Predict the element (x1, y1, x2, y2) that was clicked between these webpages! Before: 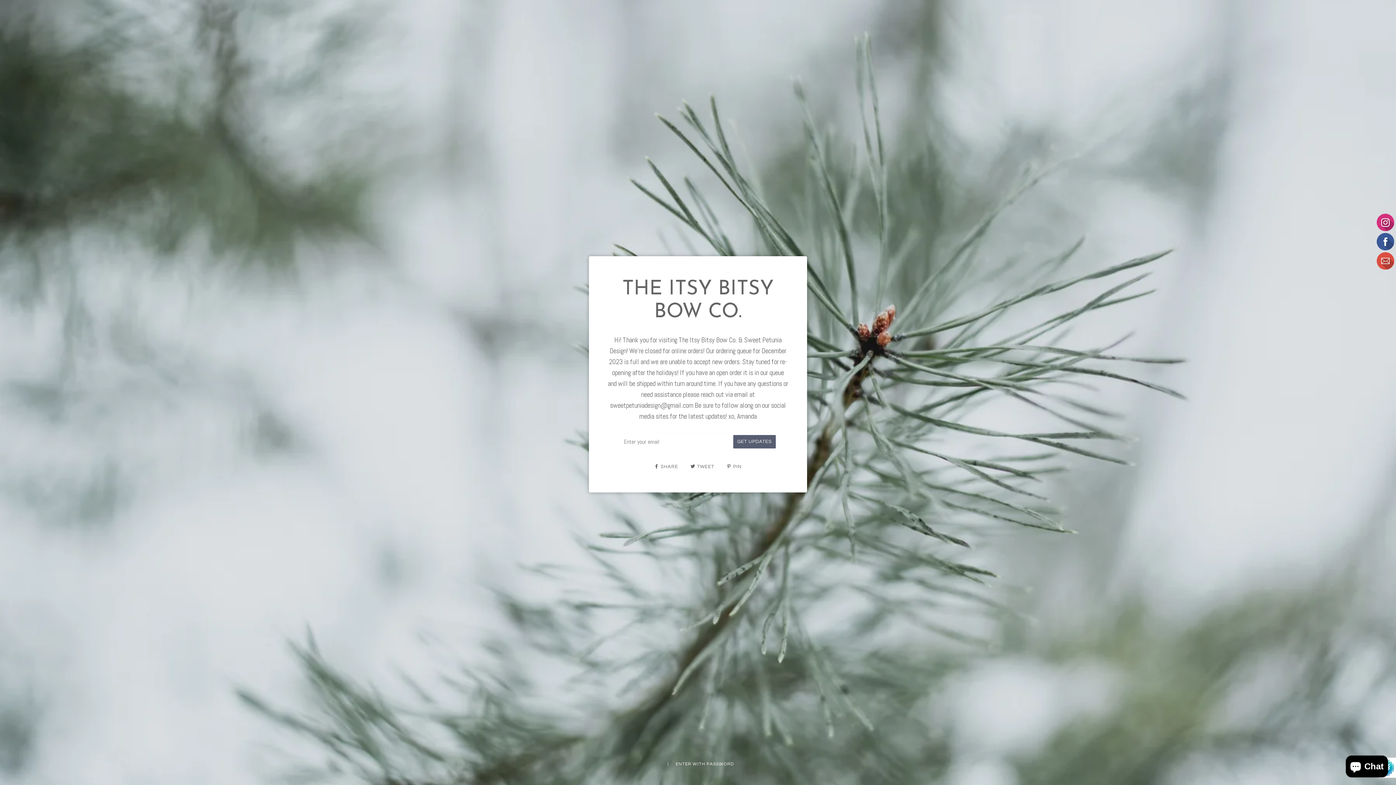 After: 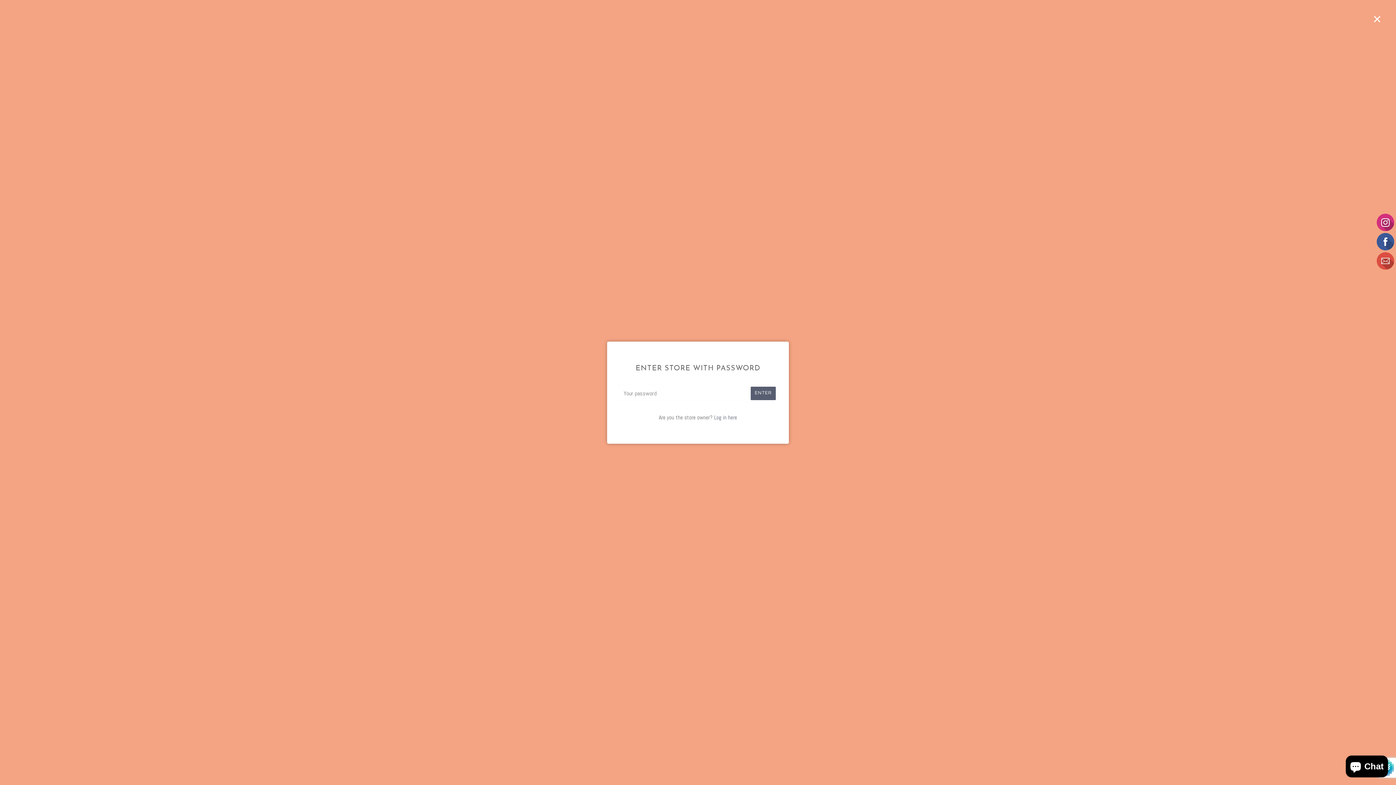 Action: bbox: (675, 762, 734, 766) label: ENTER WITH PASSWORD